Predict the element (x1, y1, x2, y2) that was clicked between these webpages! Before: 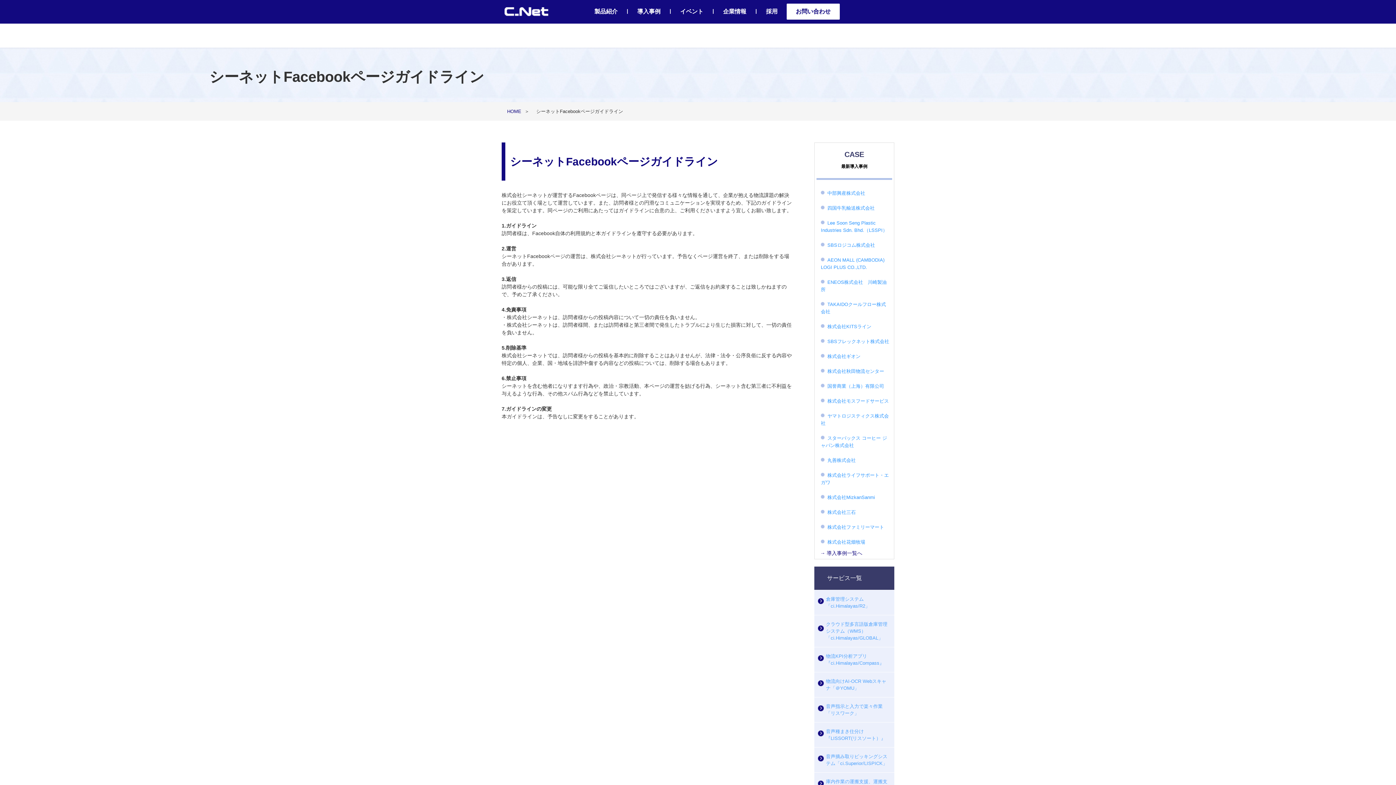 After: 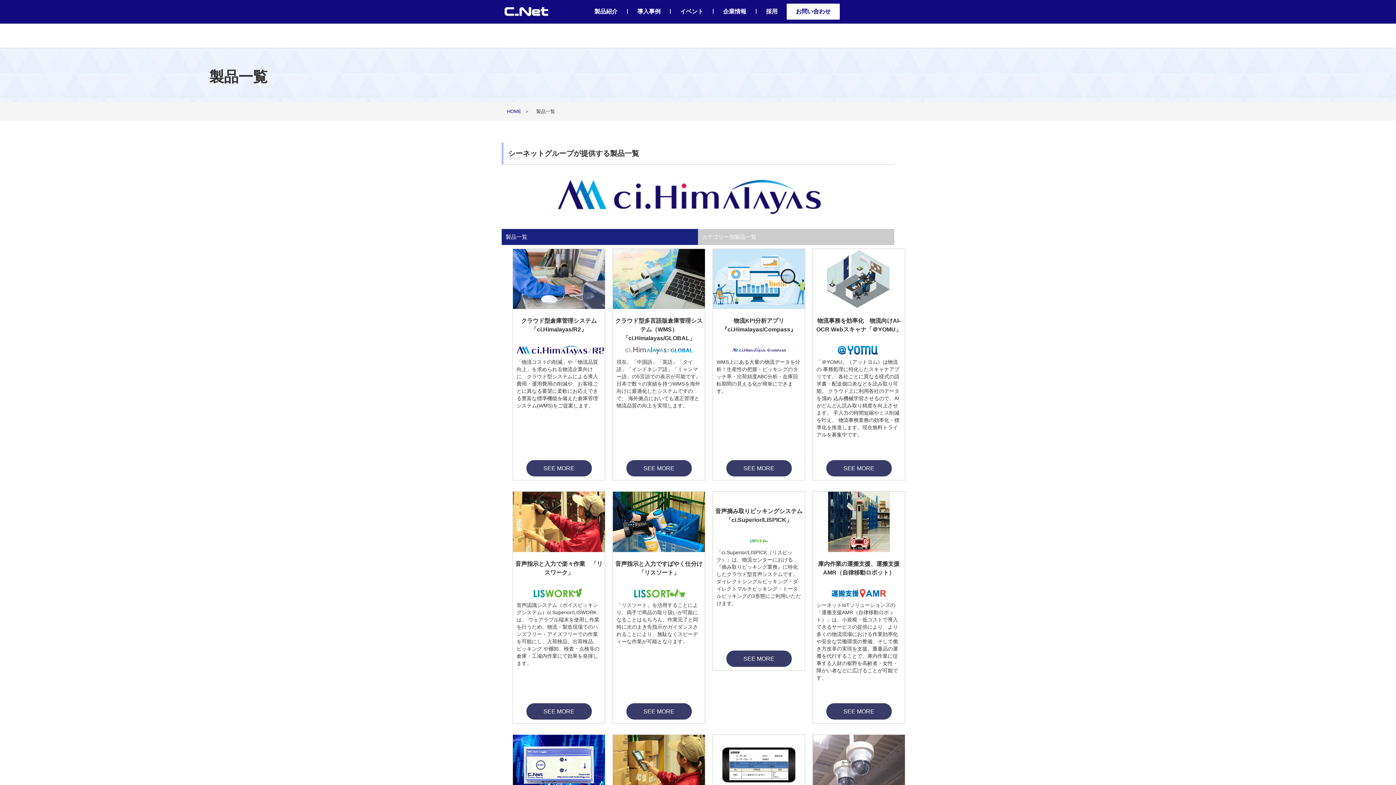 Action: label: 製品紹介 bbox: (585, 7, 626, 16)